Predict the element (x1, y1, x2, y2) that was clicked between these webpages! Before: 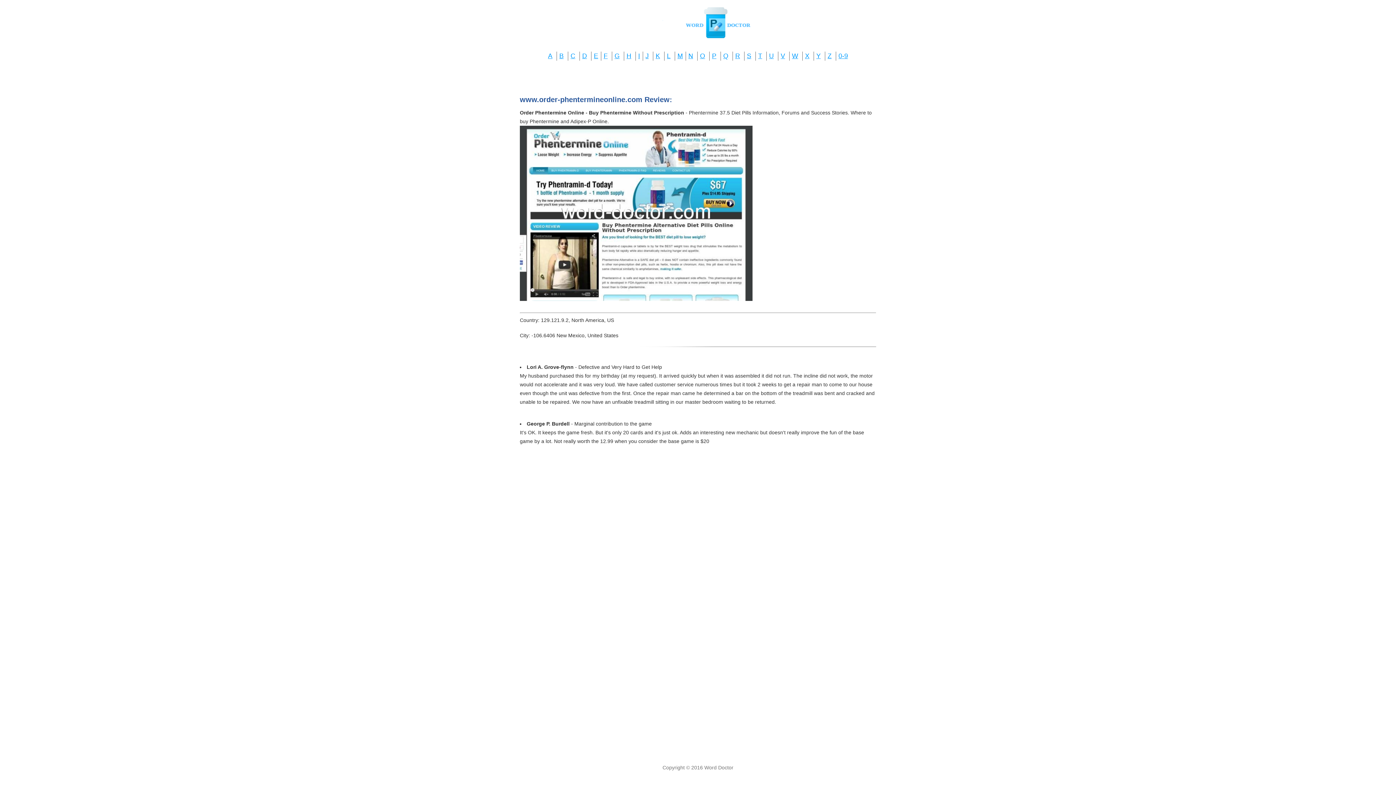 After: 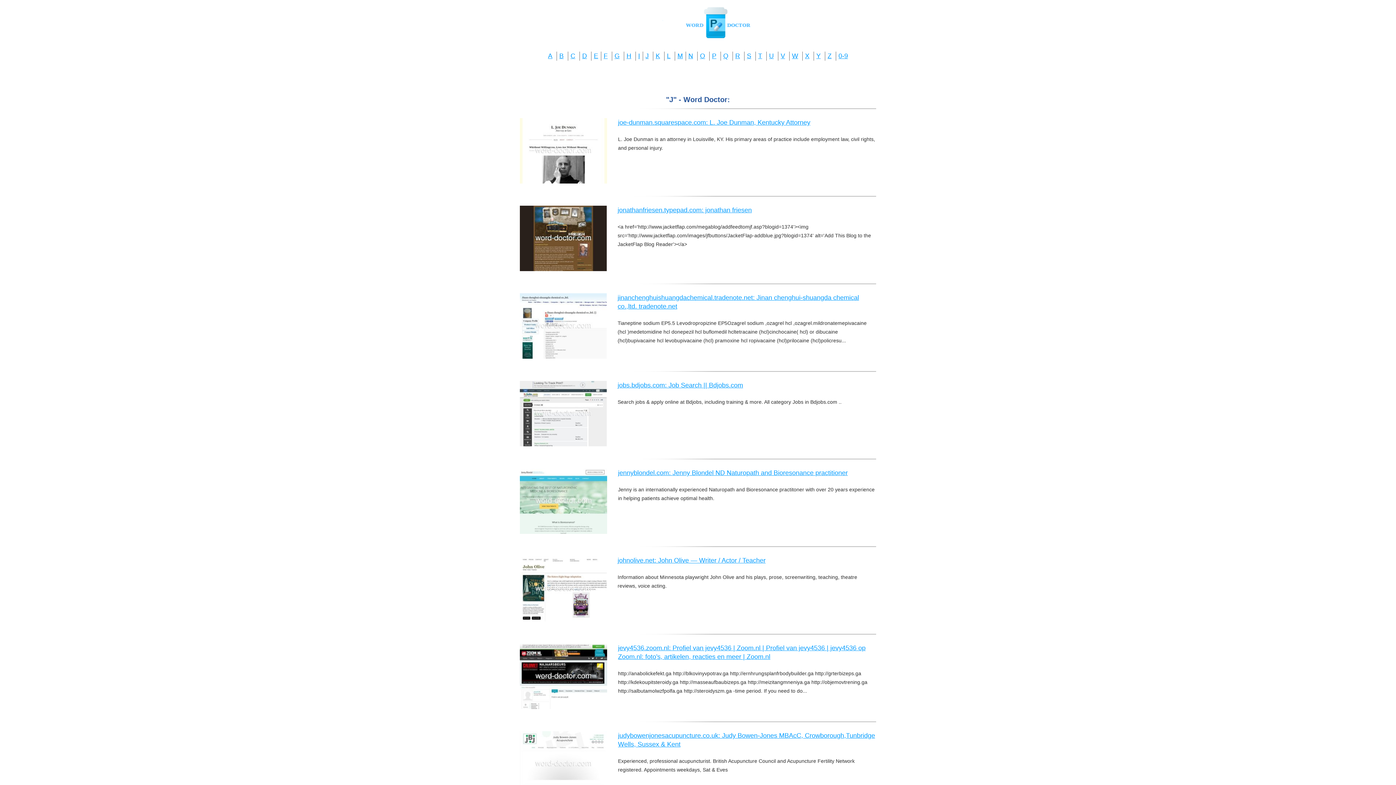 Action: label: J bbox: (645, 52, 648, 59)